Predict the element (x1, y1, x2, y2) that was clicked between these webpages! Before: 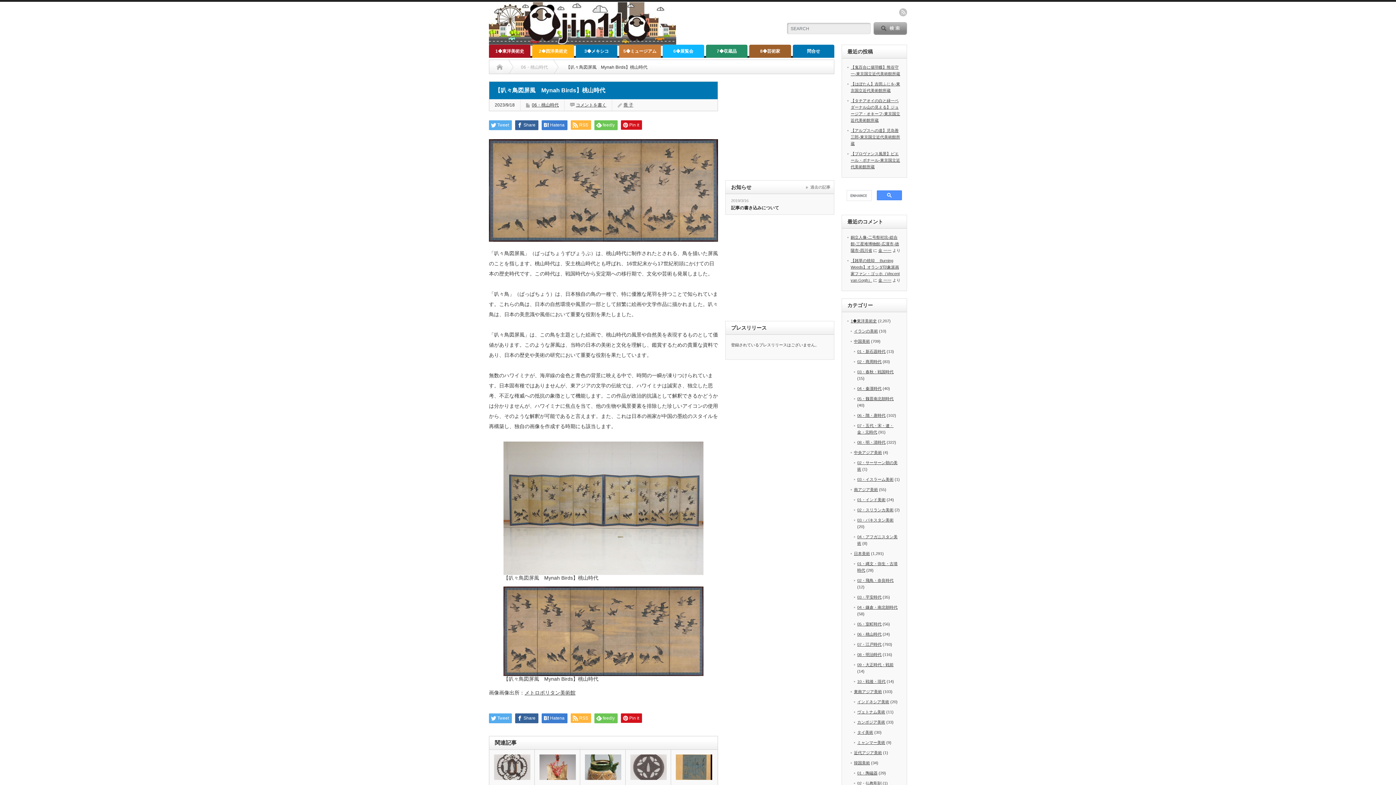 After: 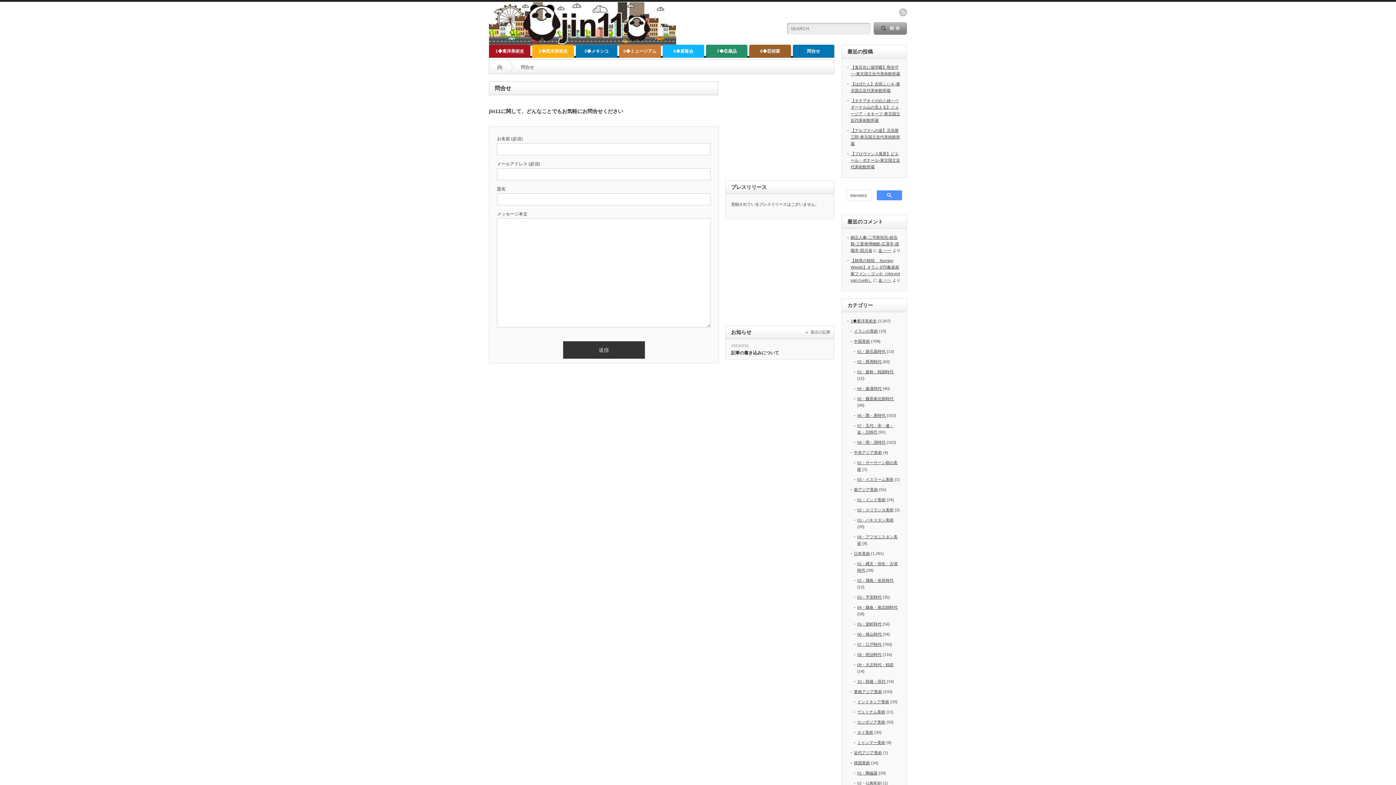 Action: label: 問合せ bbox: (792, 44, 834, 57)